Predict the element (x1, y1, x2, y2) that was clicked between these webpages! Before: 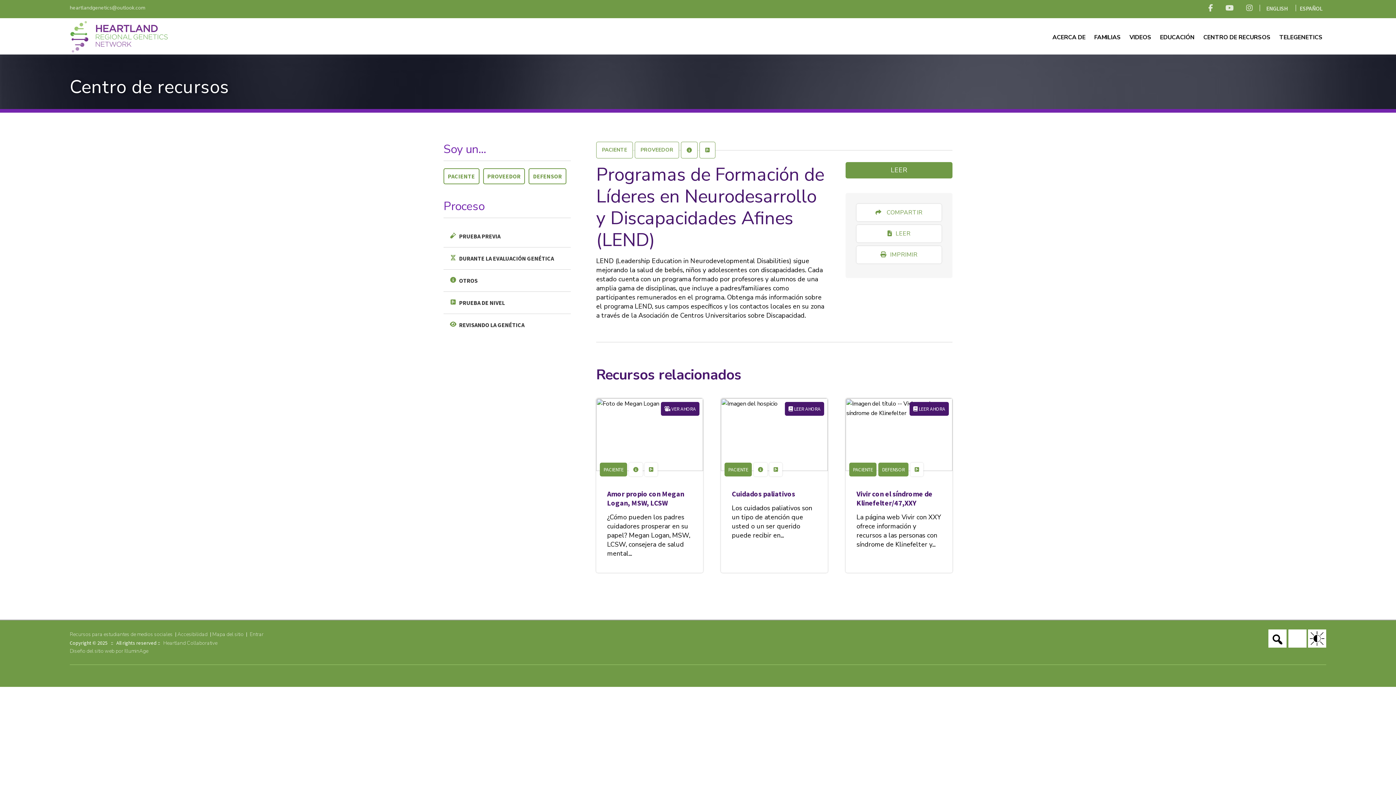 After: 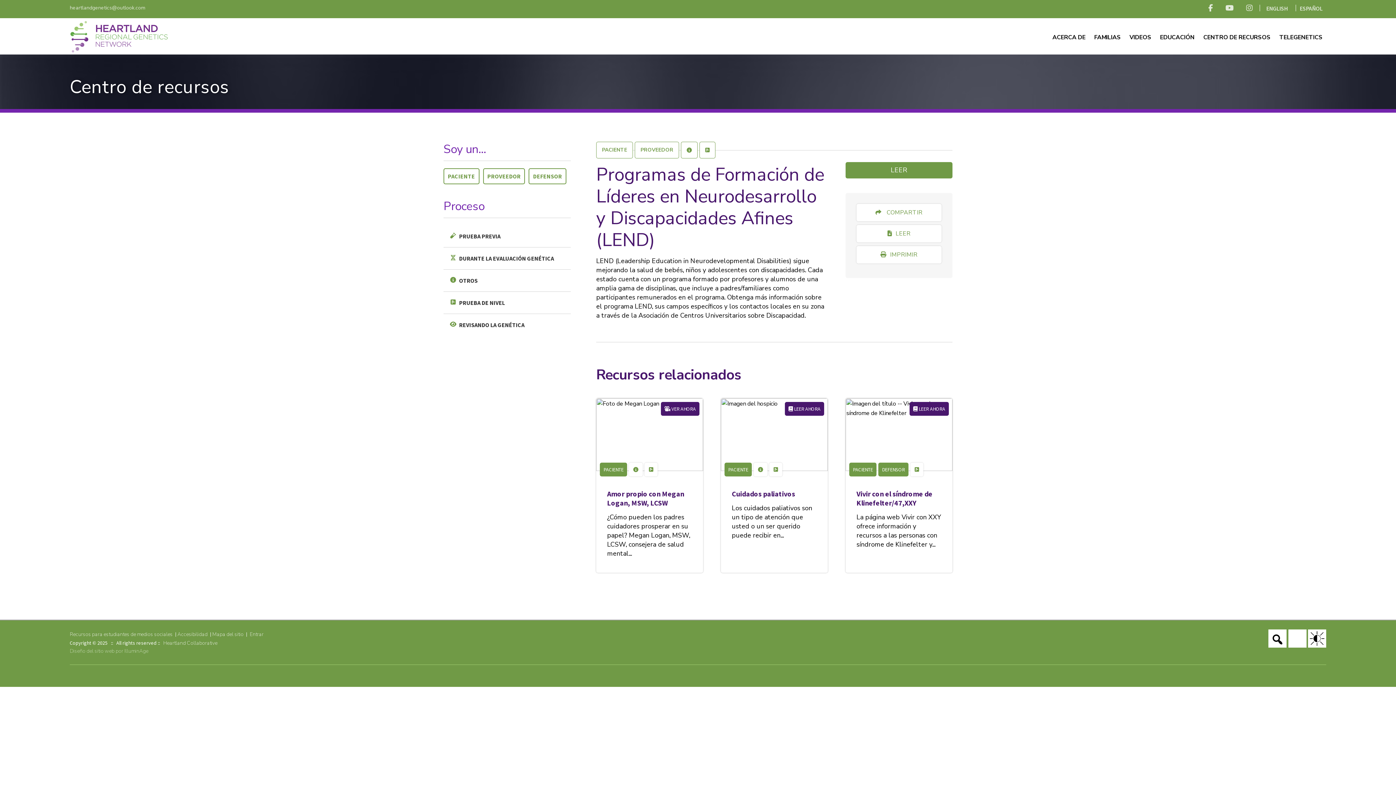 Action: label: opens link in new tab/window bbox: (69, 648, 148, 654)